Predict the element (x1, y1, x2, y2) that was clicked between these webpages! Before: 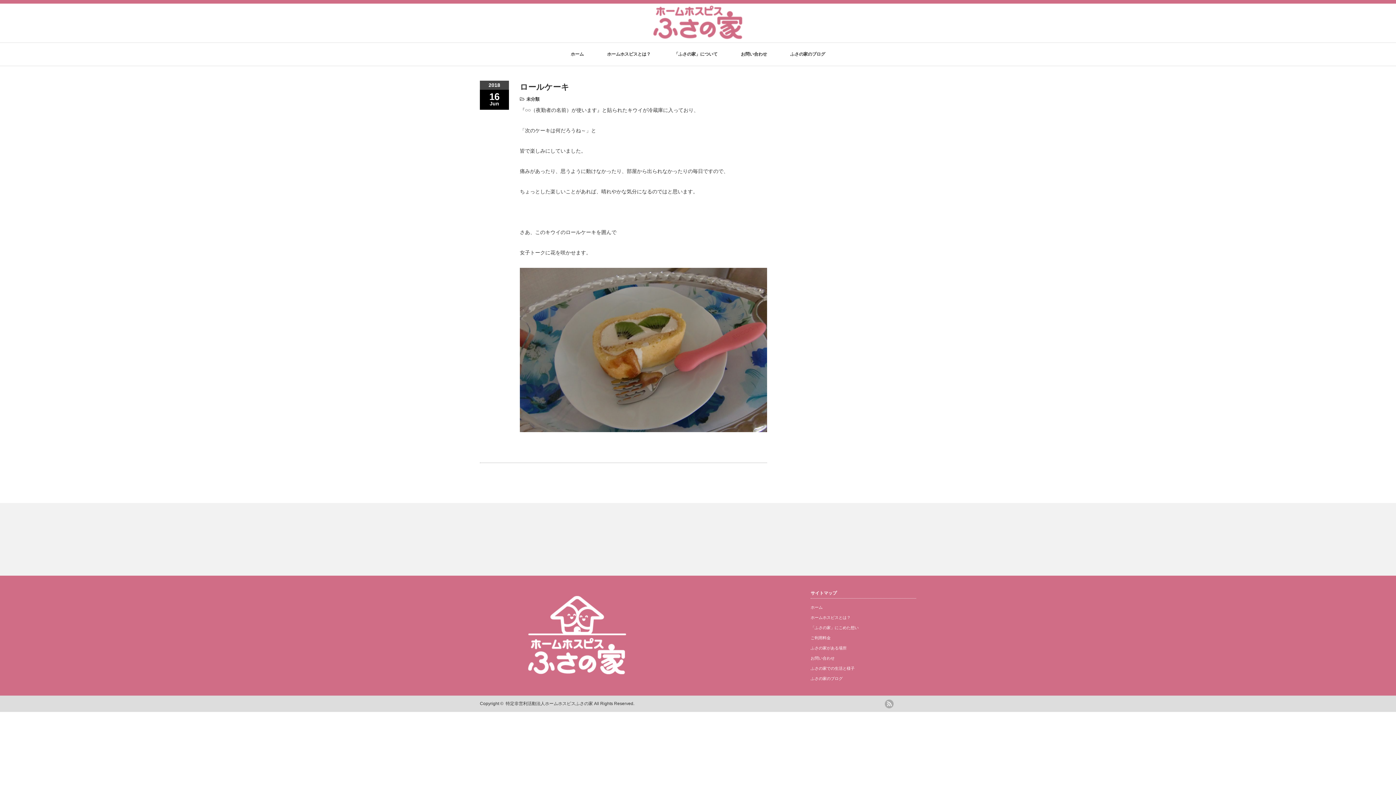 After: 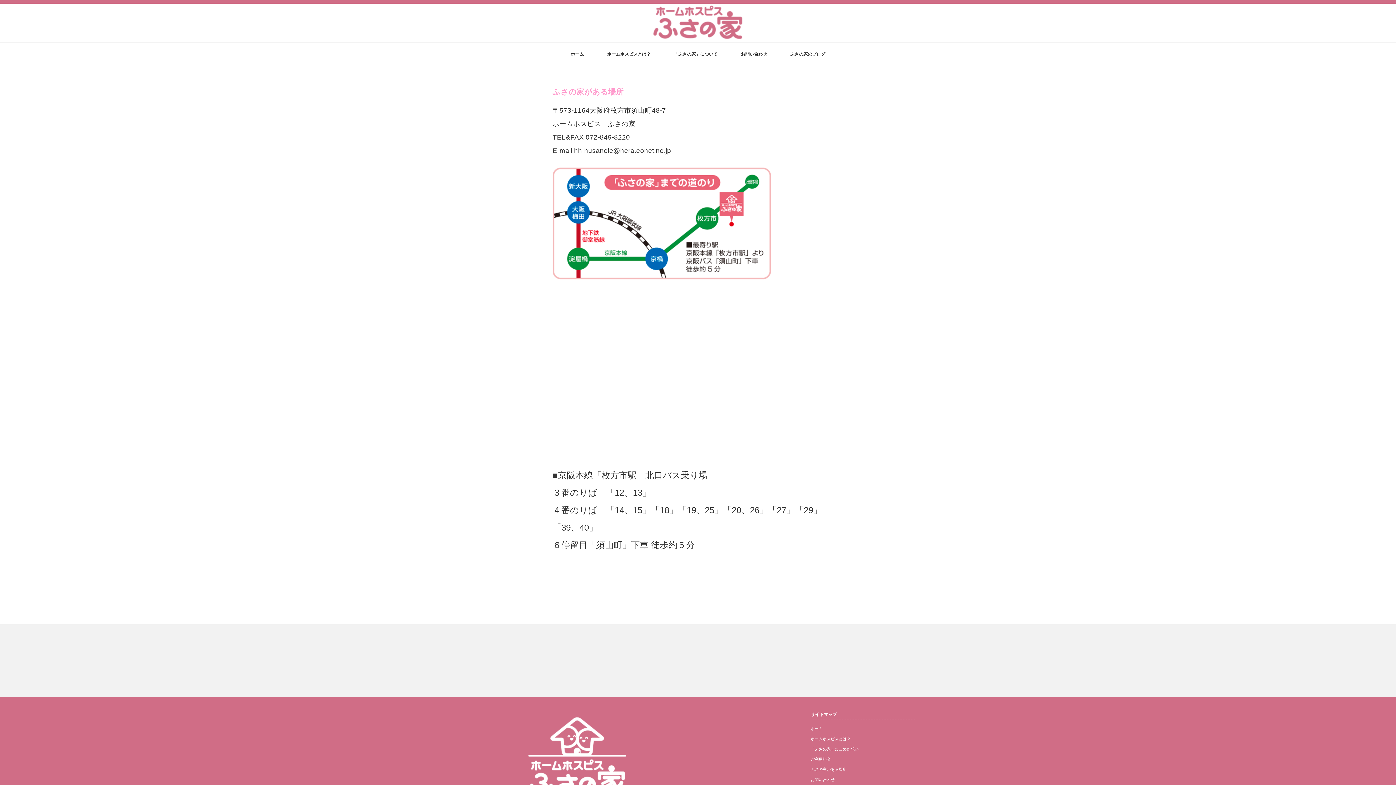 Action: bbox: (810, 646, 846, 650) label: ふさの家がある場所